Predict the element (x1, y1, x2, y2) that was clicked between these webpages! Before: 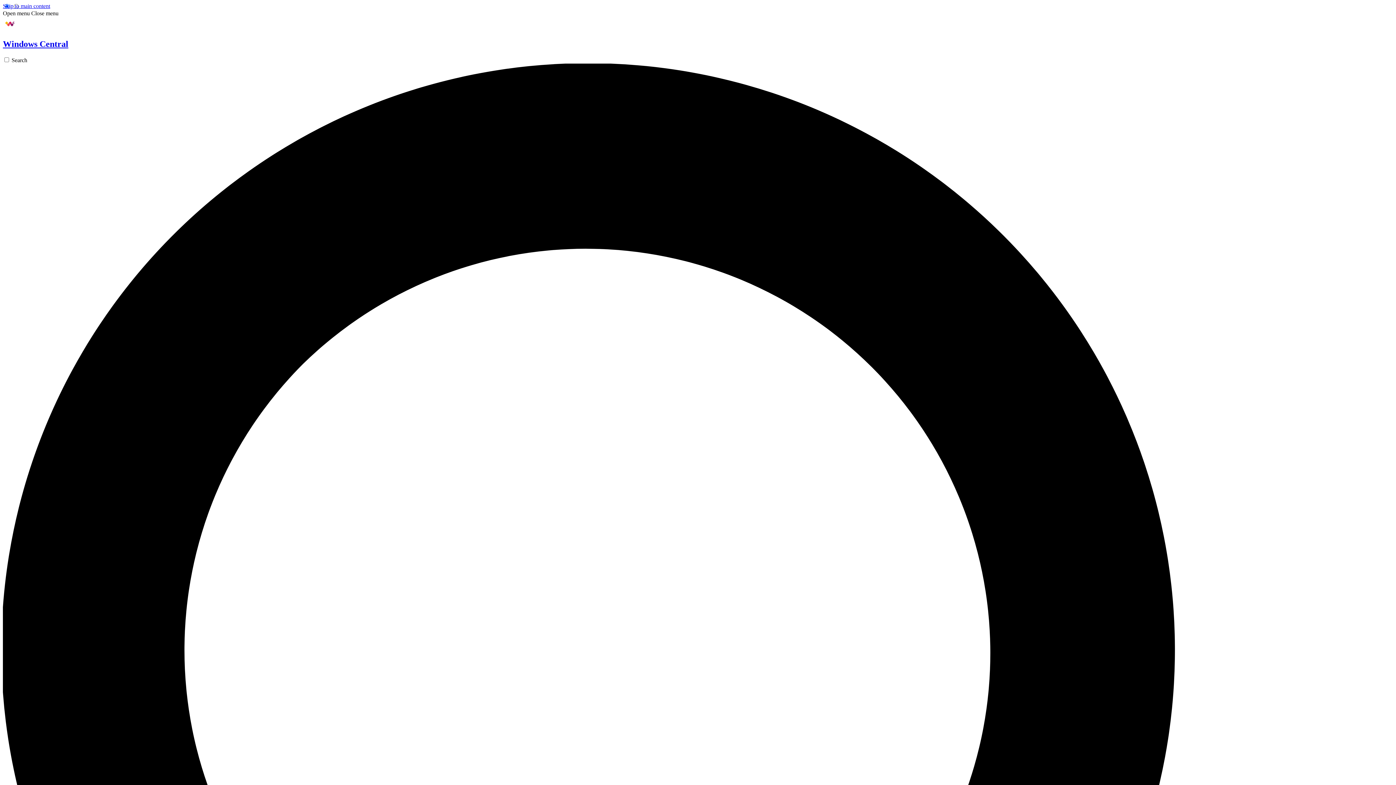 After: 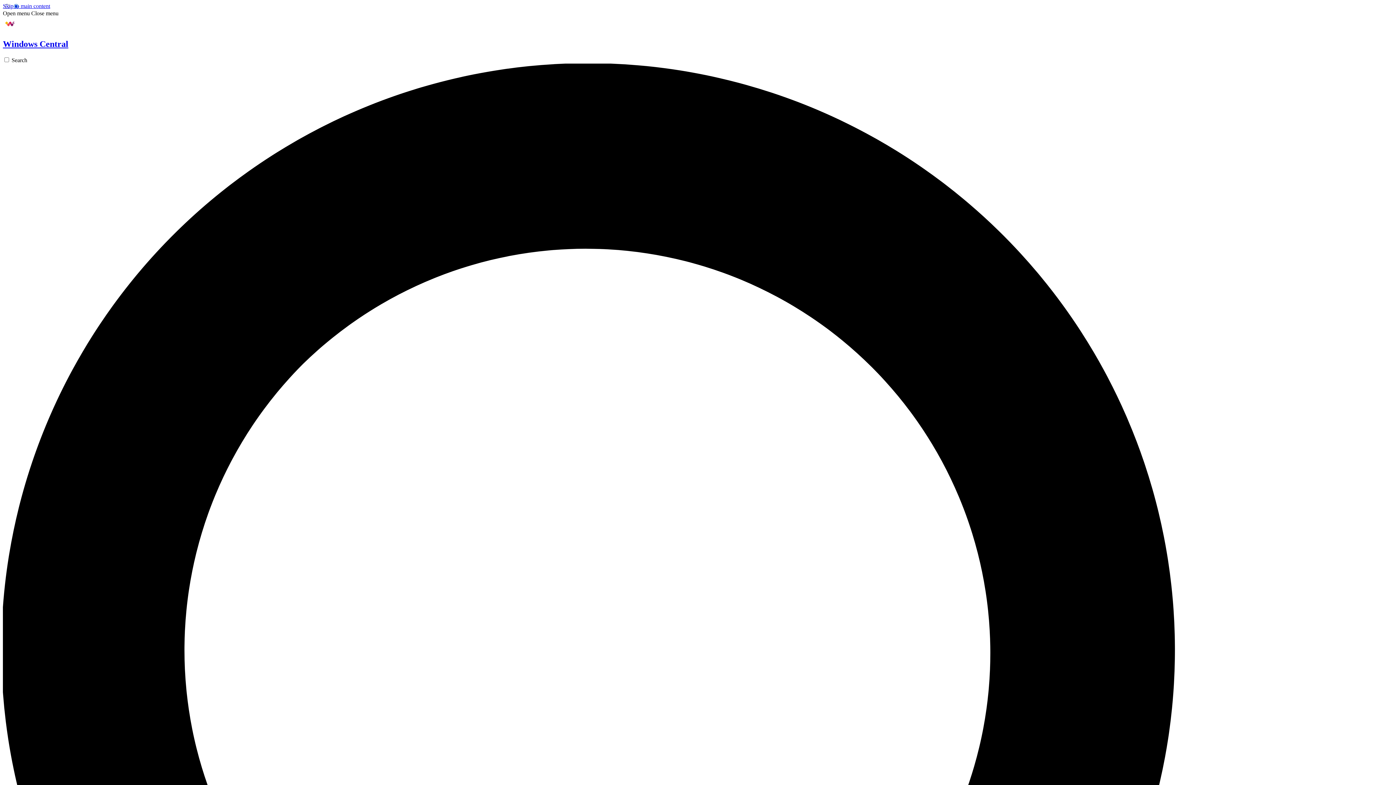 Action: label: Open menu bbox: (2, 10, 29, 16)